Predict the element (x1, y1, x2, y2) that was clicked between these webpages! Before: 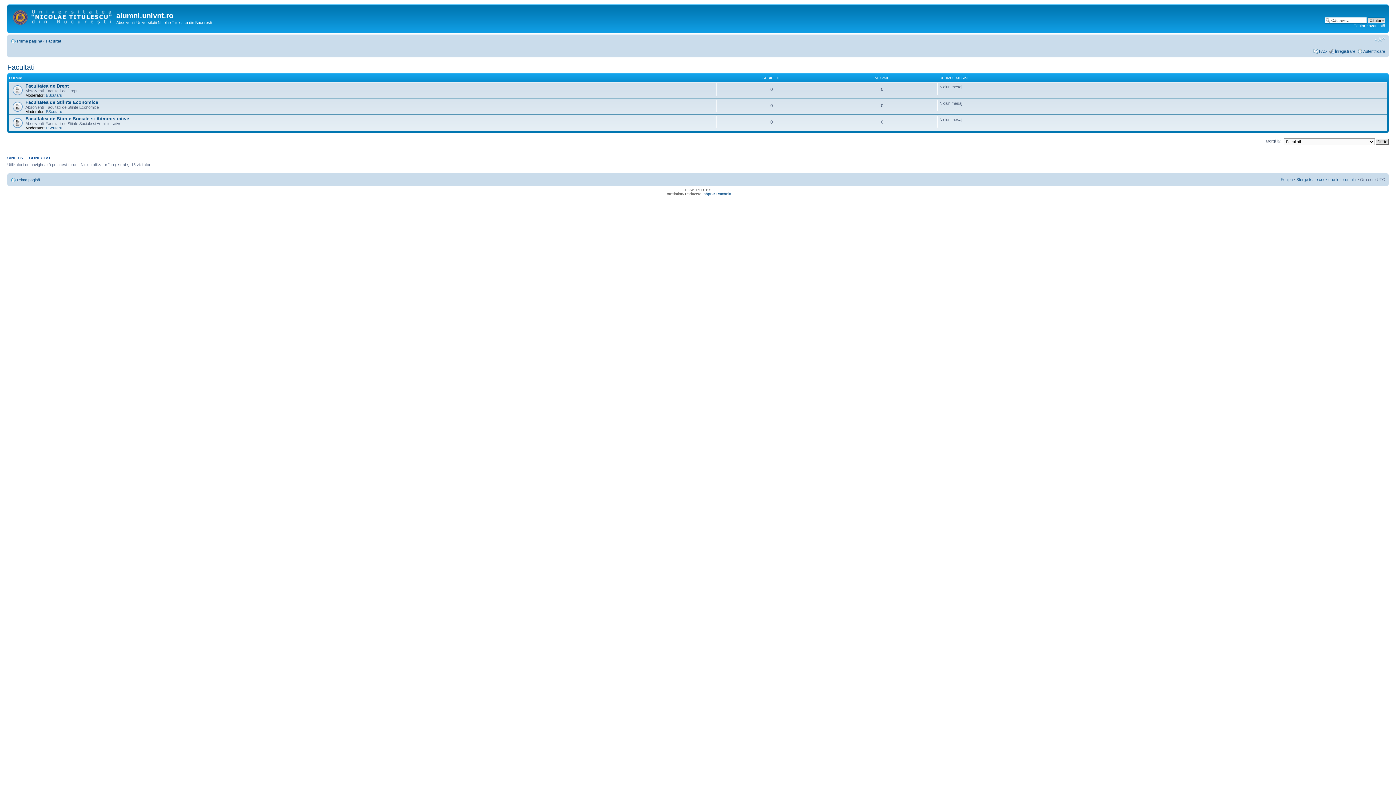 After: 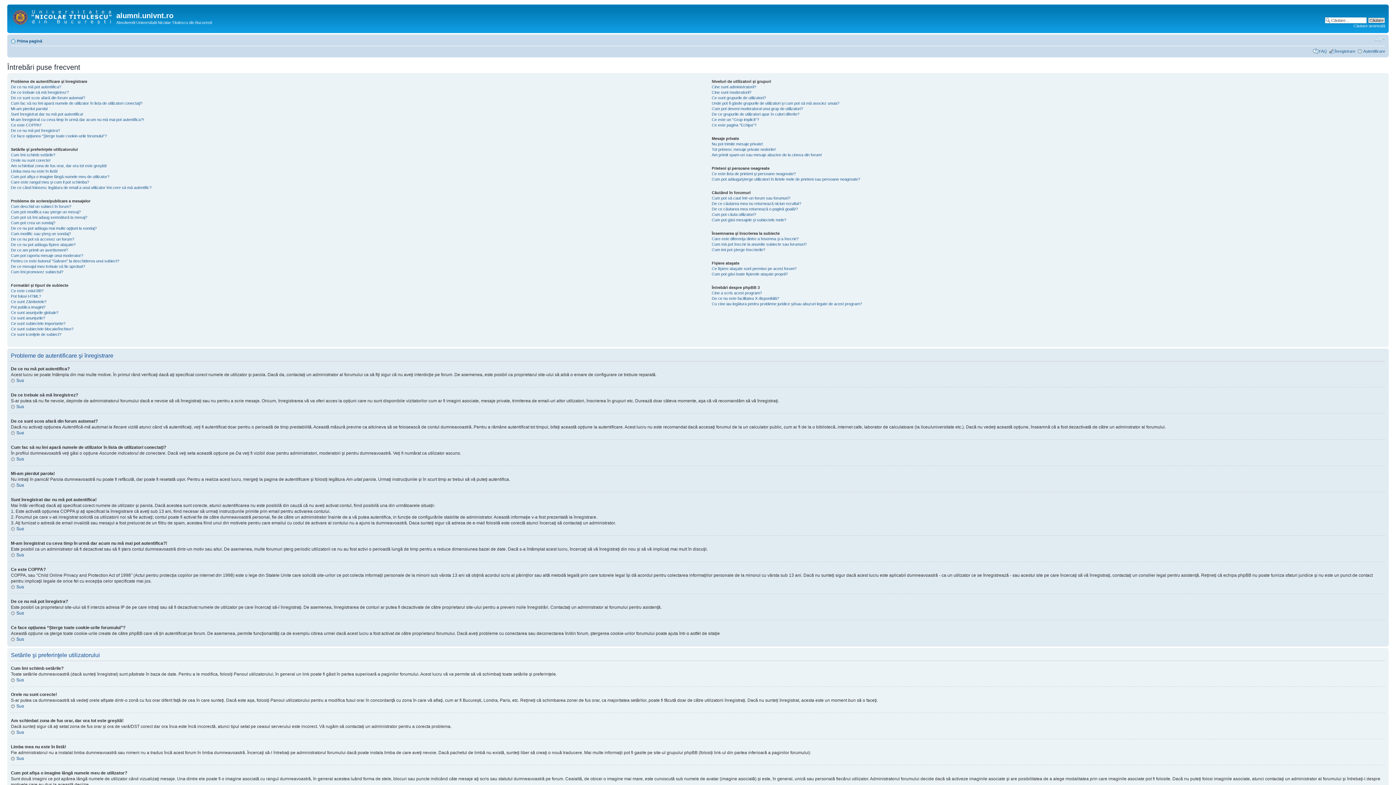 Action: label: FAQ bbox: (1319, 48, 1327, 53)